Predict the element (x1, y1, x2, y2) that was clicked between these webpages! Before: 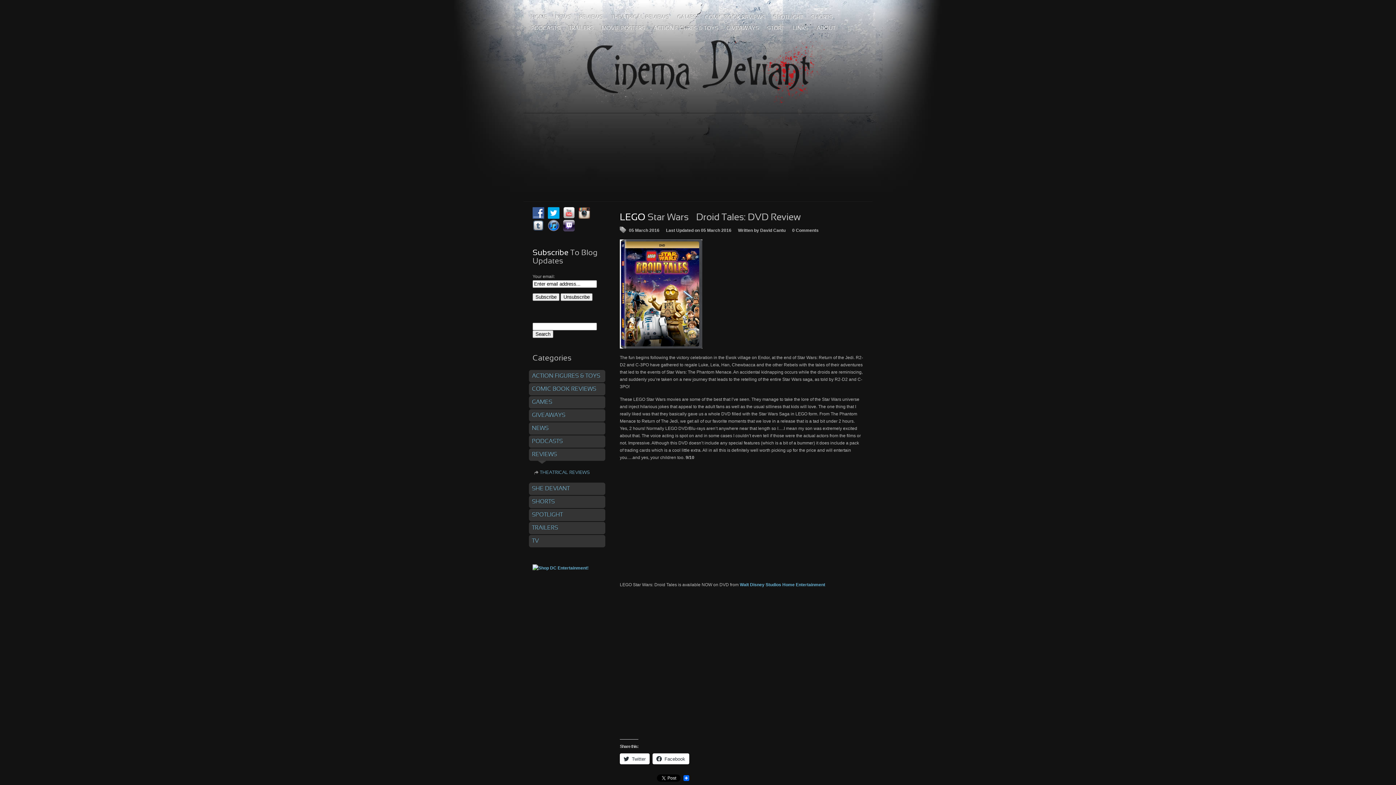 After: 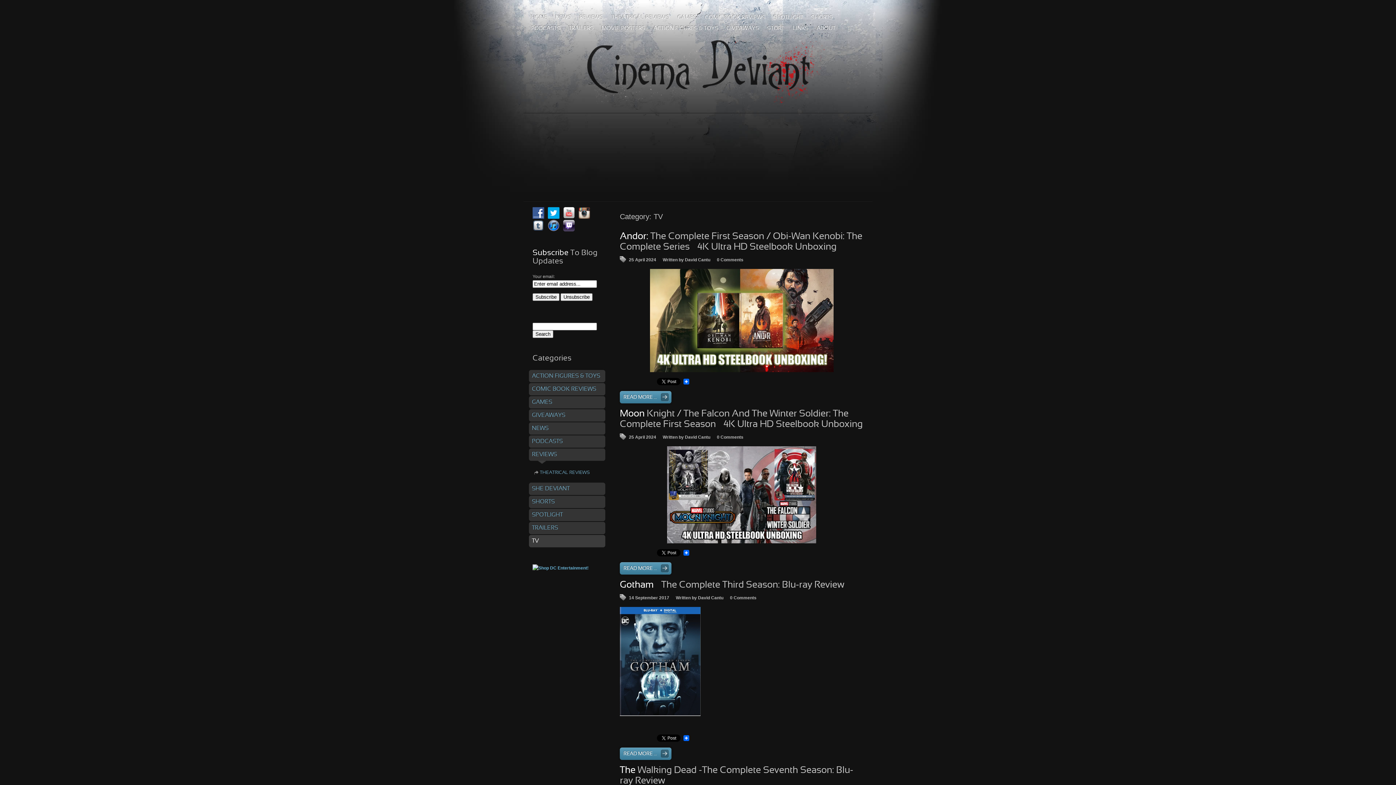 Action: bbox: (529, 535, 605, 547) label: TV